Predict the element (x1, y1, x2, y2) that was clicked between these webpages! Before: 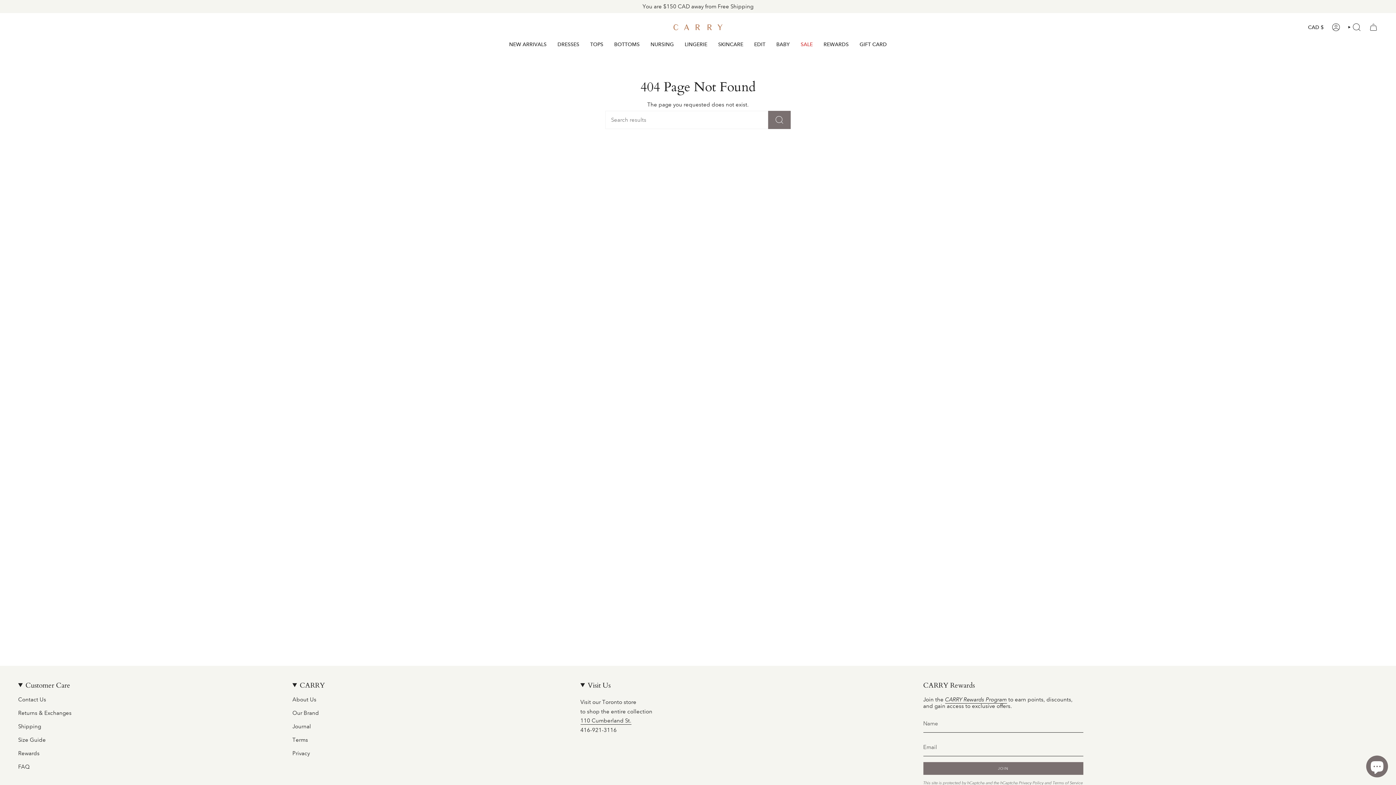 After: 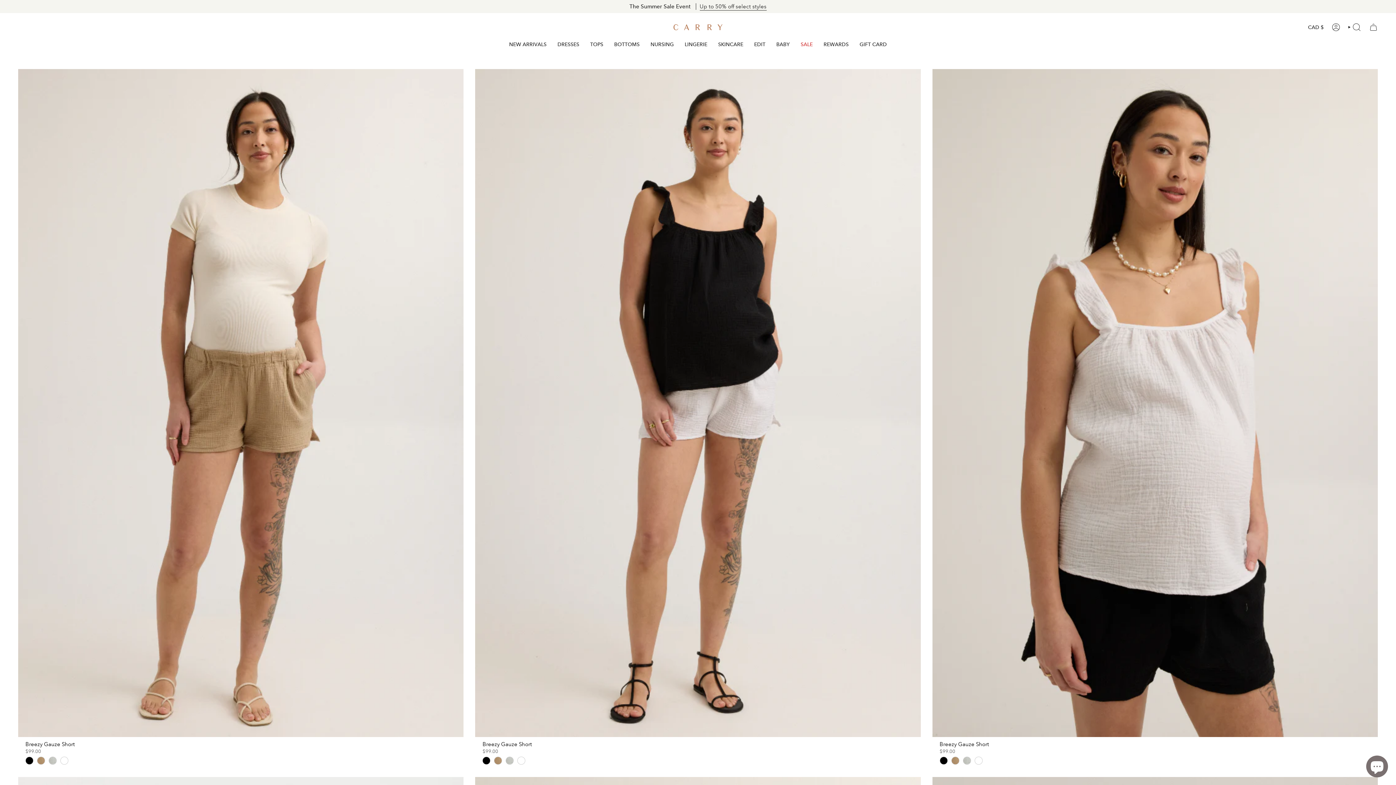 Action: bbox: (503, 35, 552, 52) label: NEW ARRIVALS